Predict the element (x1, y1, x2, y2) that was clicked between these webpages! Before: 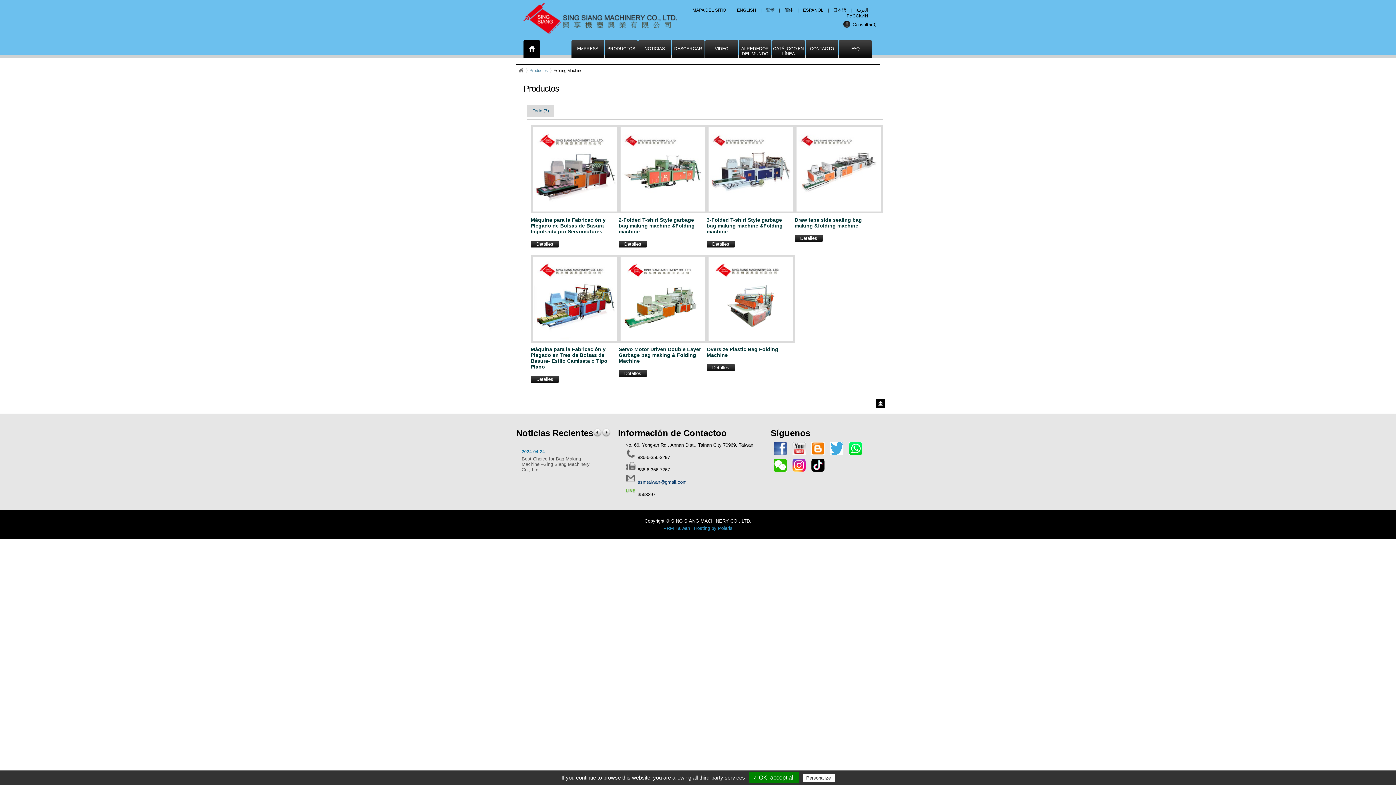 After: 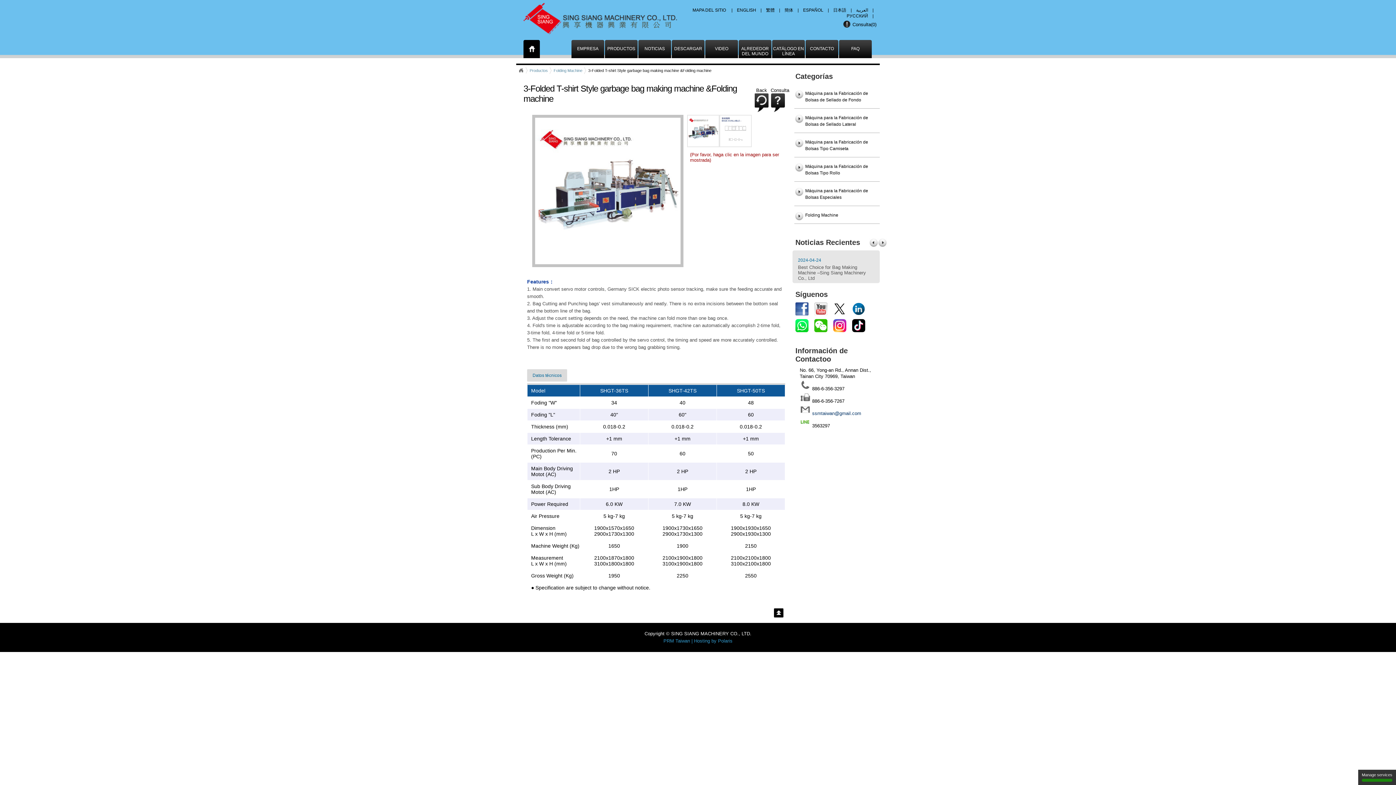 Action: label: Detalles bbox: (706, 240, 734, 247)